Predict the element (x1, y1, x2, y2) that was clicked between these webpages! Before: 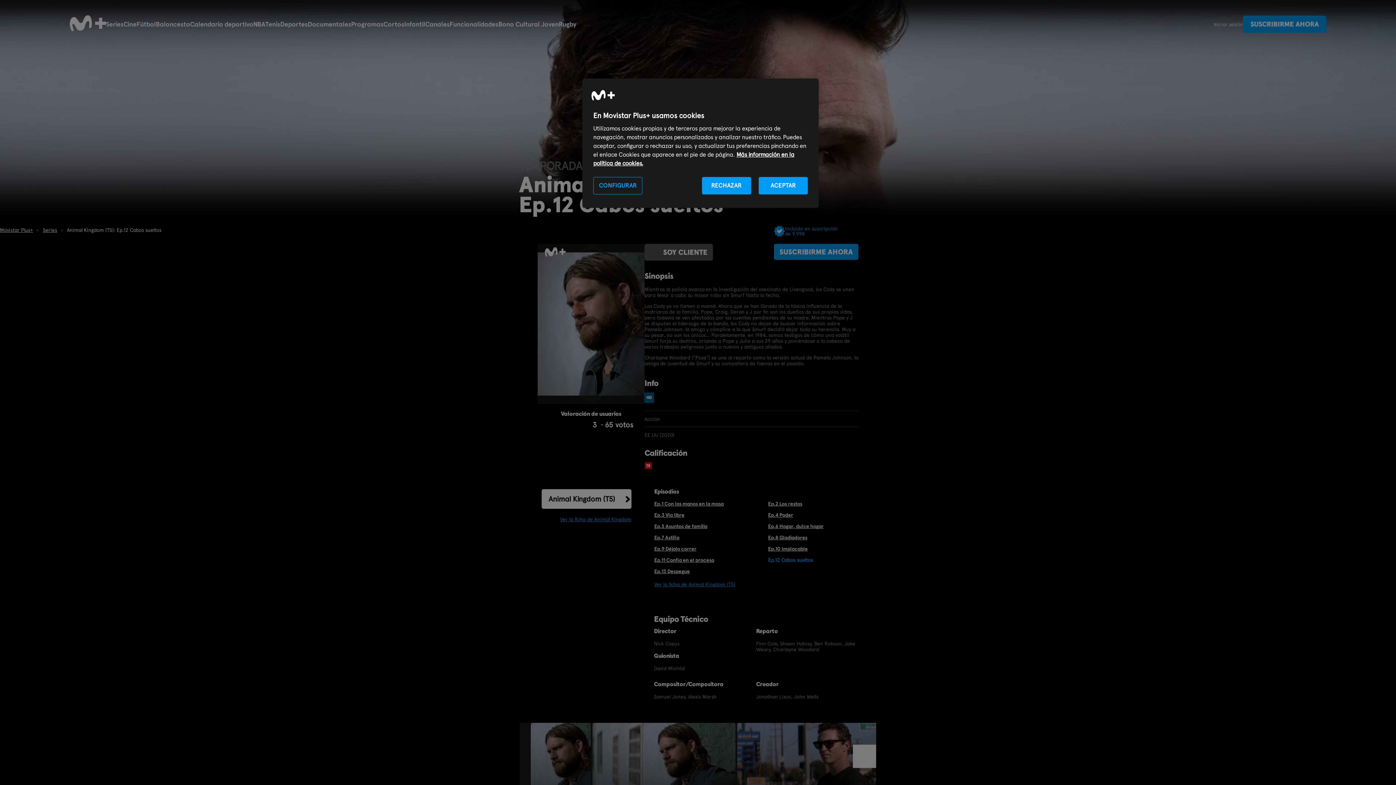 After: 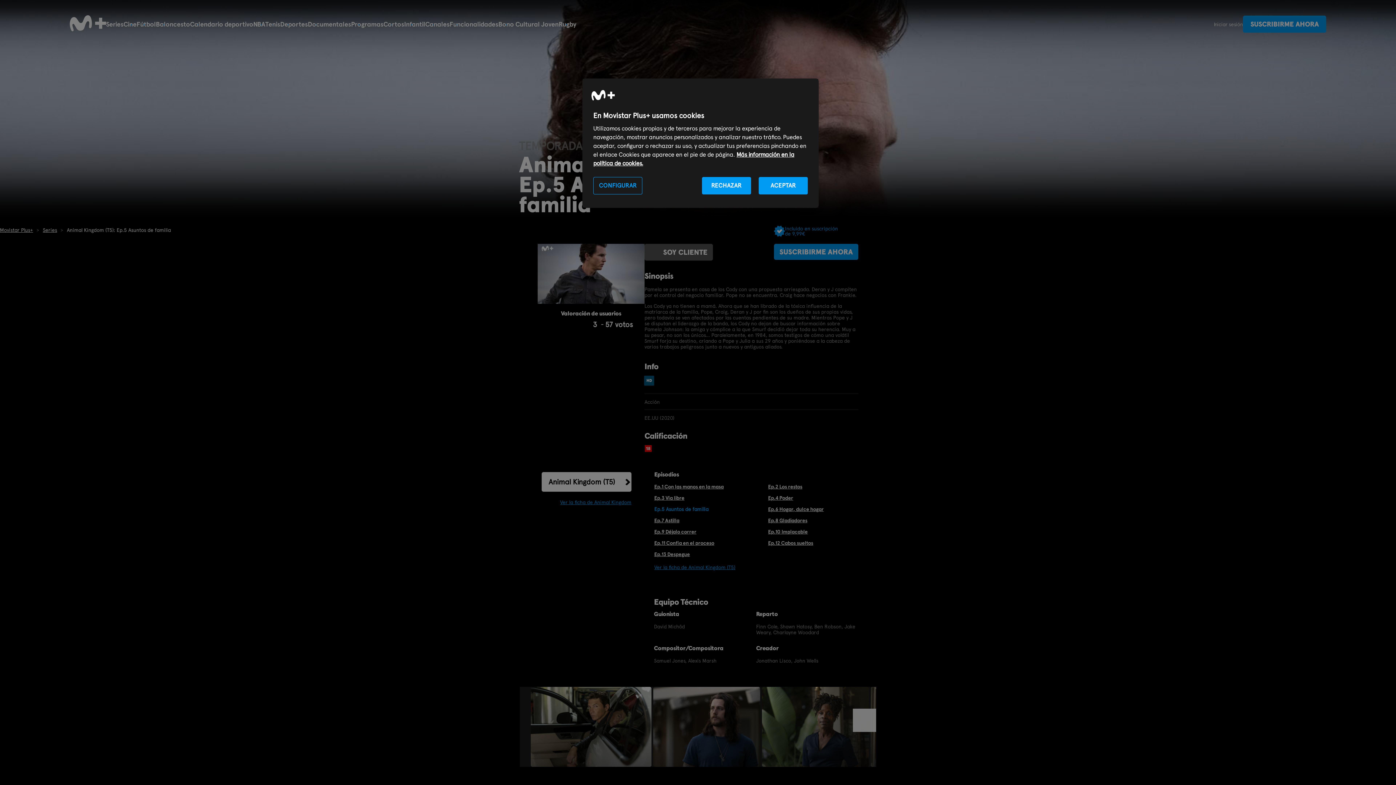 Action: label: Ep.5 Asuntos de familia bbox: (654, 523, 762, 529)